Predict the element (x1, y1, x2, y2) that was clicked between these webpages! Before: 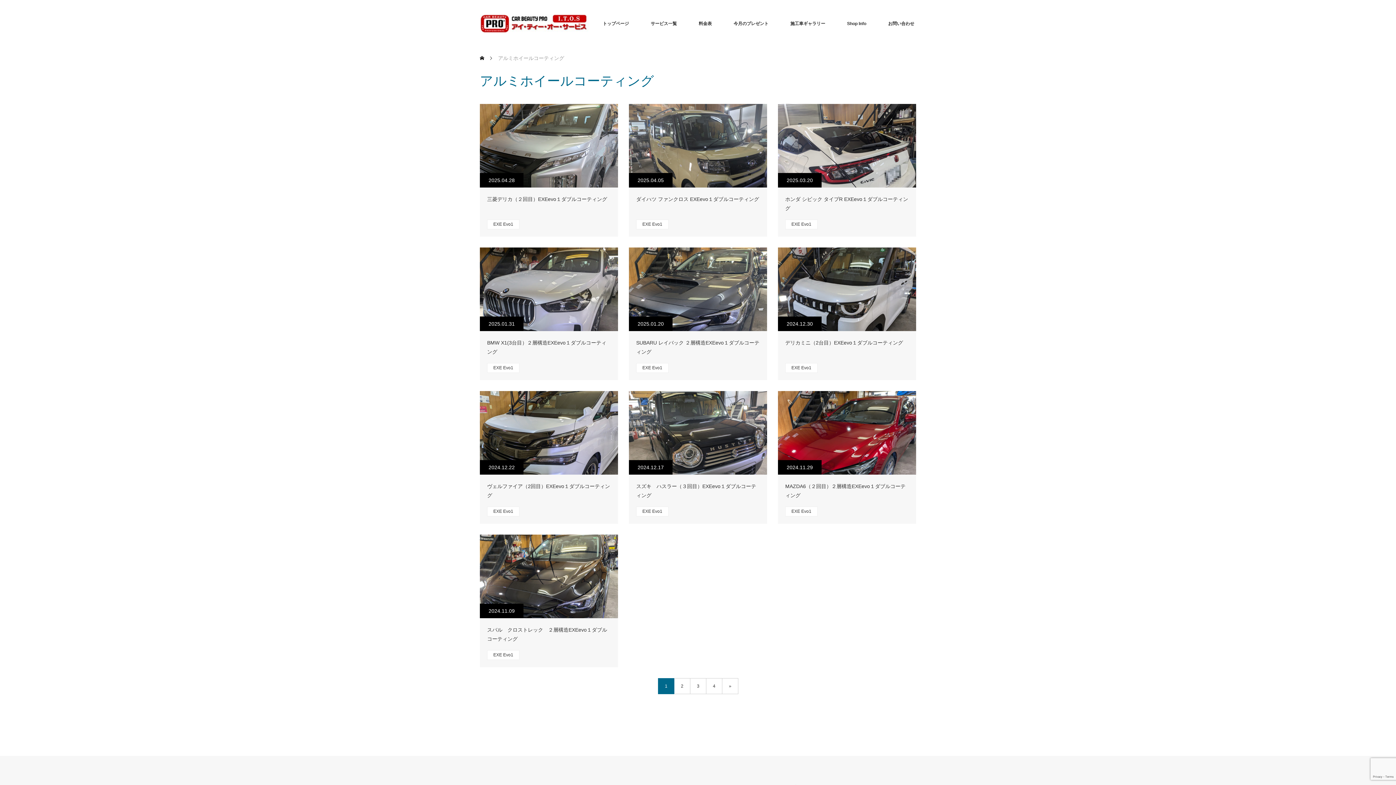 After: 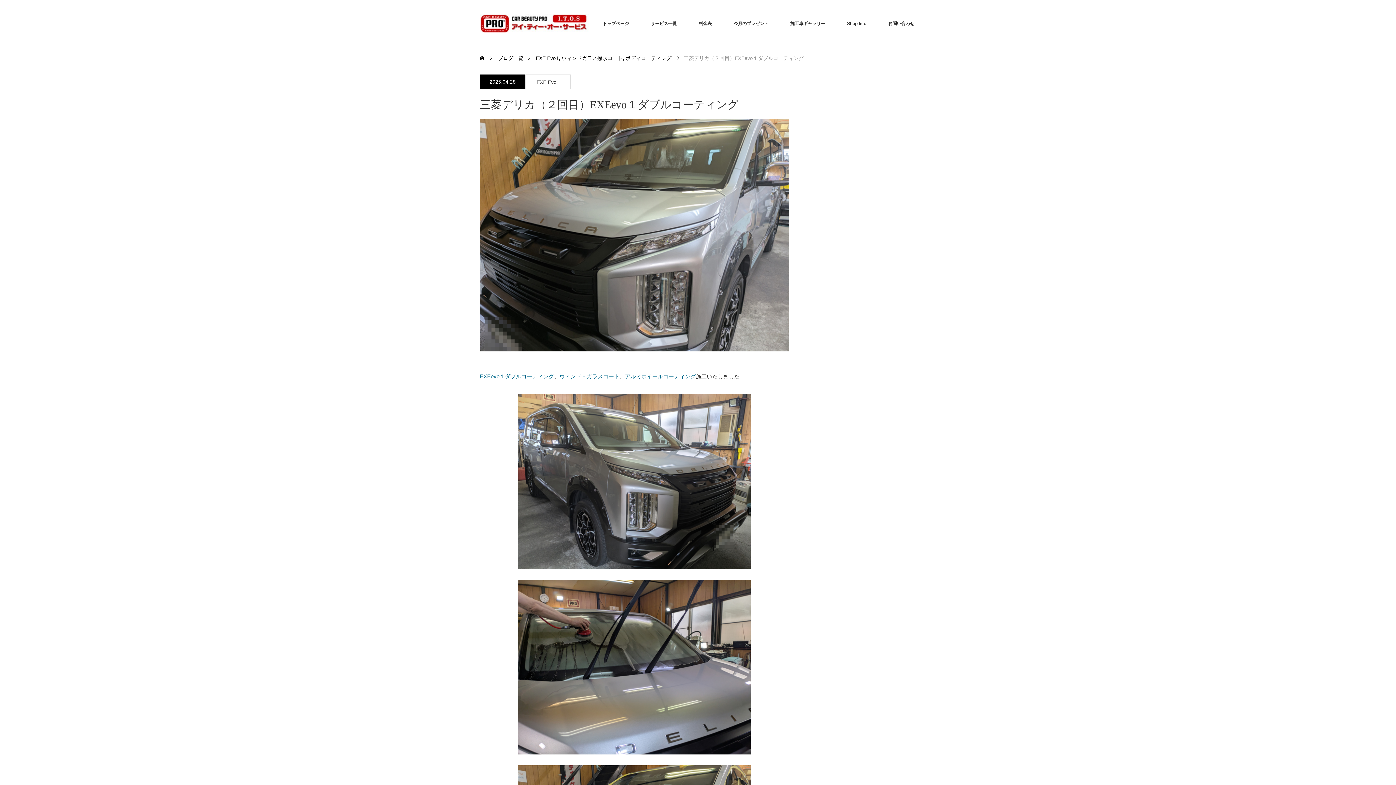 Action: label: 2025.04.28 bbox: (480, 104, 618, 187)